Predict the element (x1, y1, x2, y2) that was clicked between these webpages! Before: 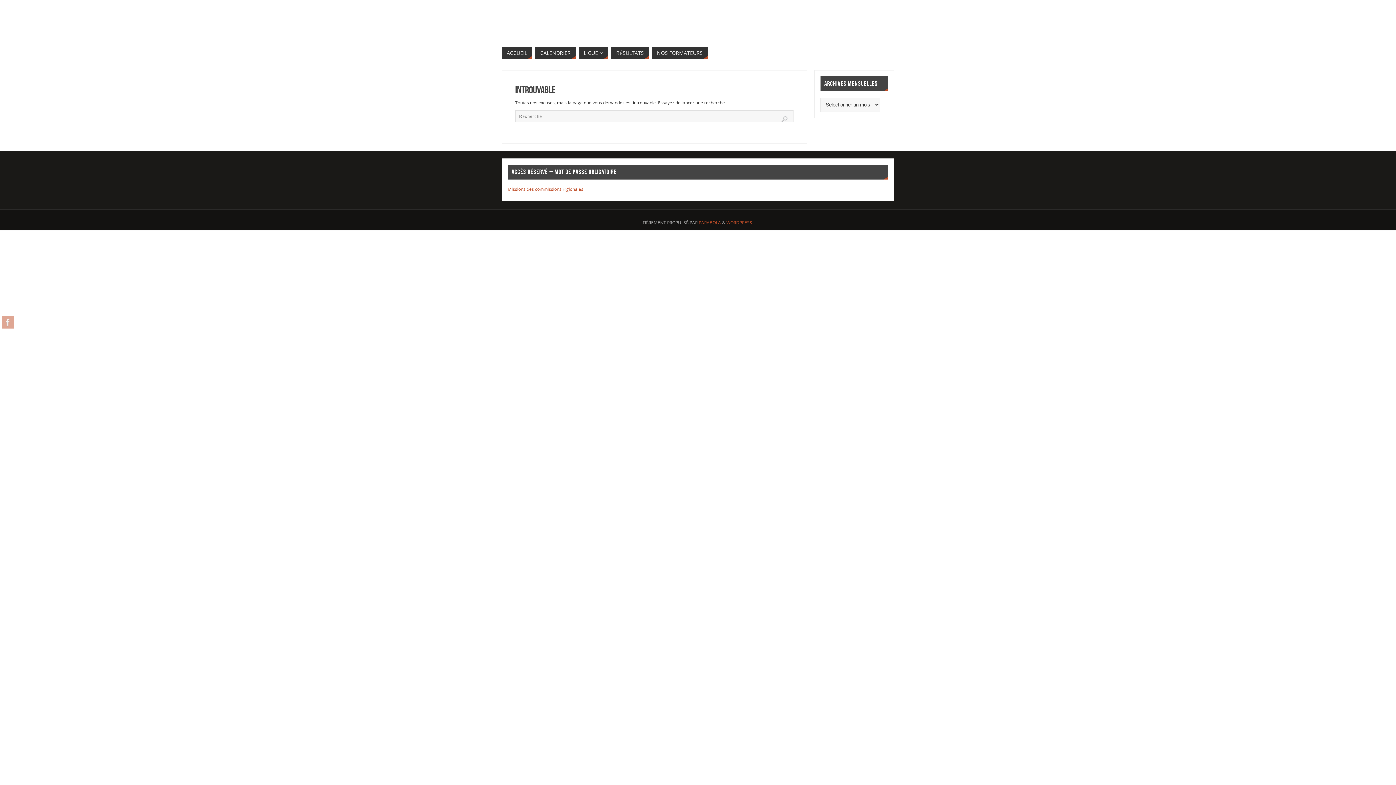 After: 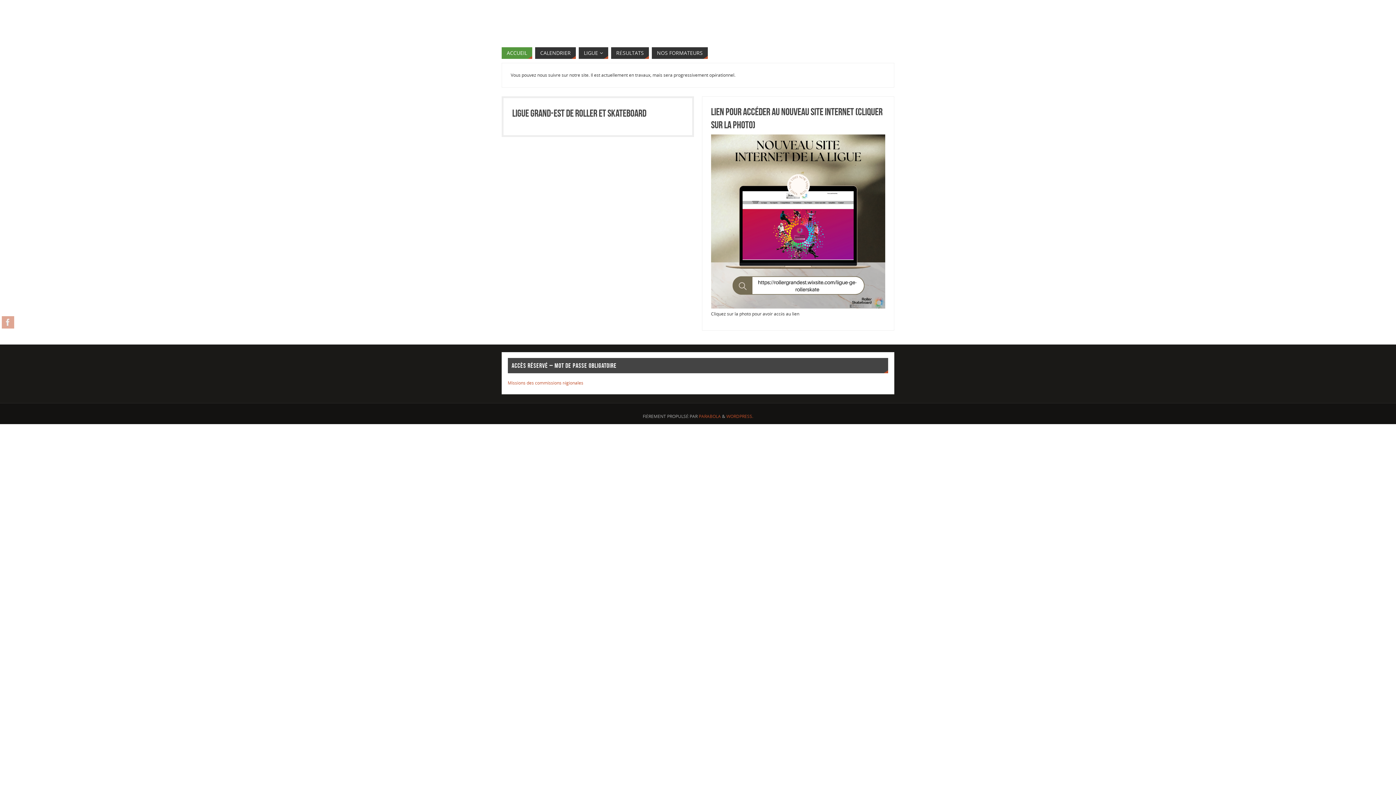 Action: bbox: (501, 47, 532, 58) label: ACCUEIL